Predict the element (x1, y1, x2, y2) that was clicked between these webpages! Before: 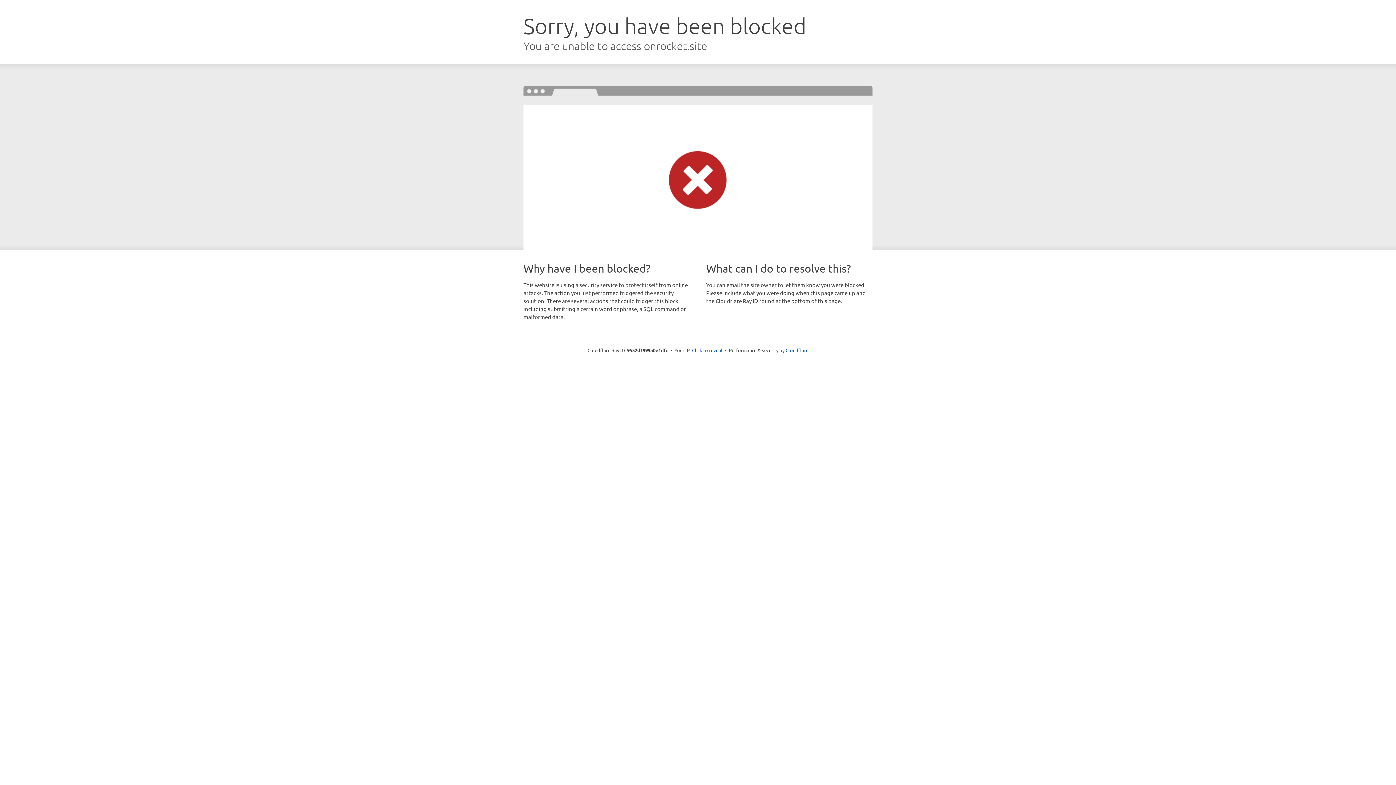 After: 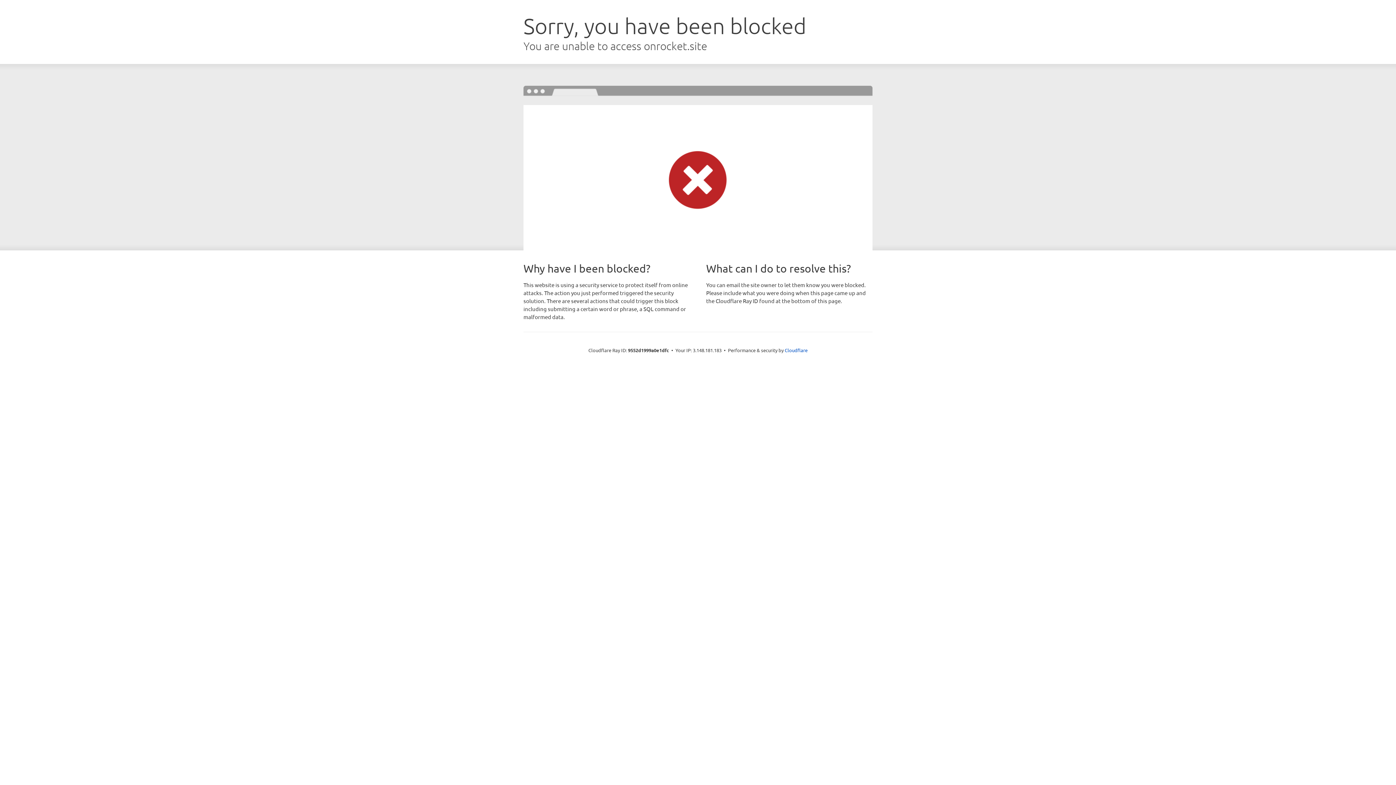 Action: label: Click to reveal bbox: (692, 346, 722, 353)